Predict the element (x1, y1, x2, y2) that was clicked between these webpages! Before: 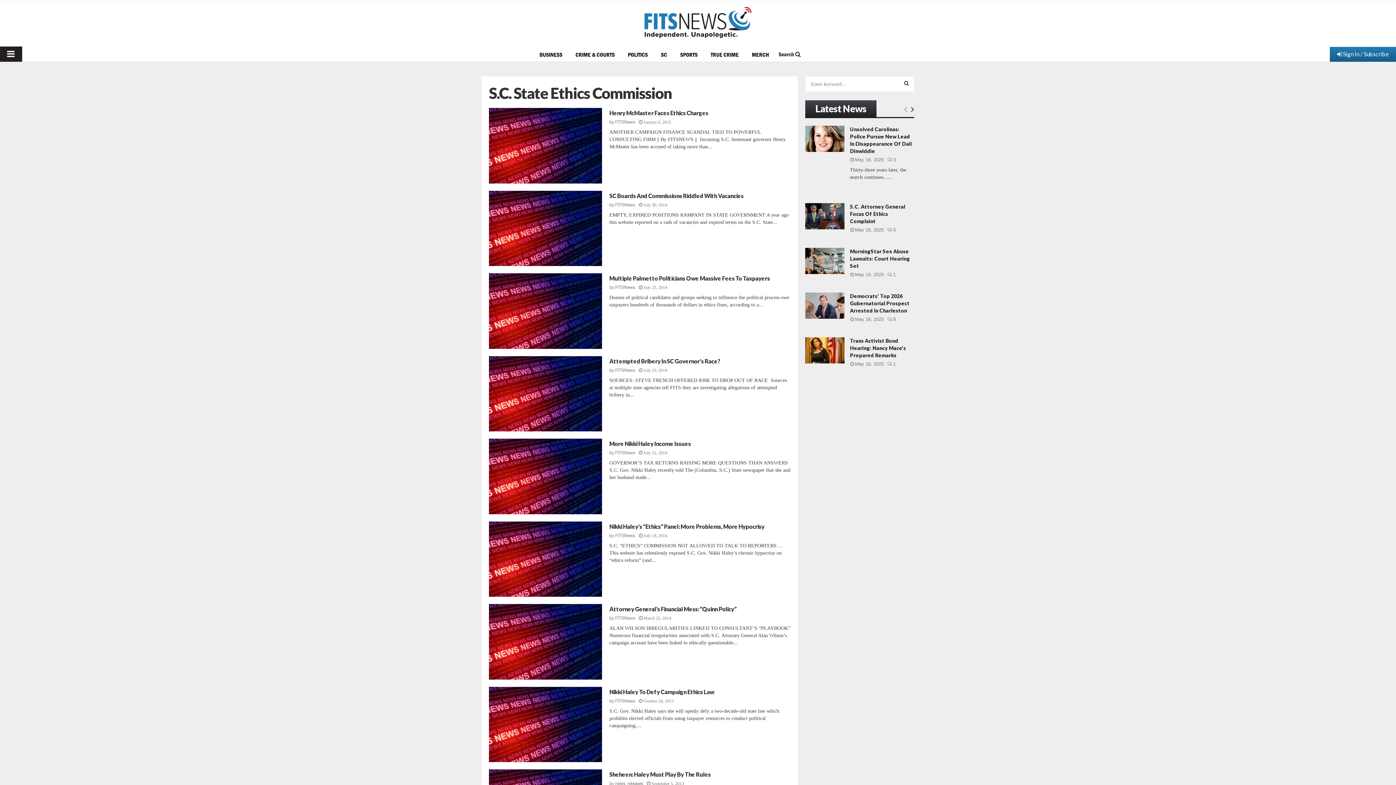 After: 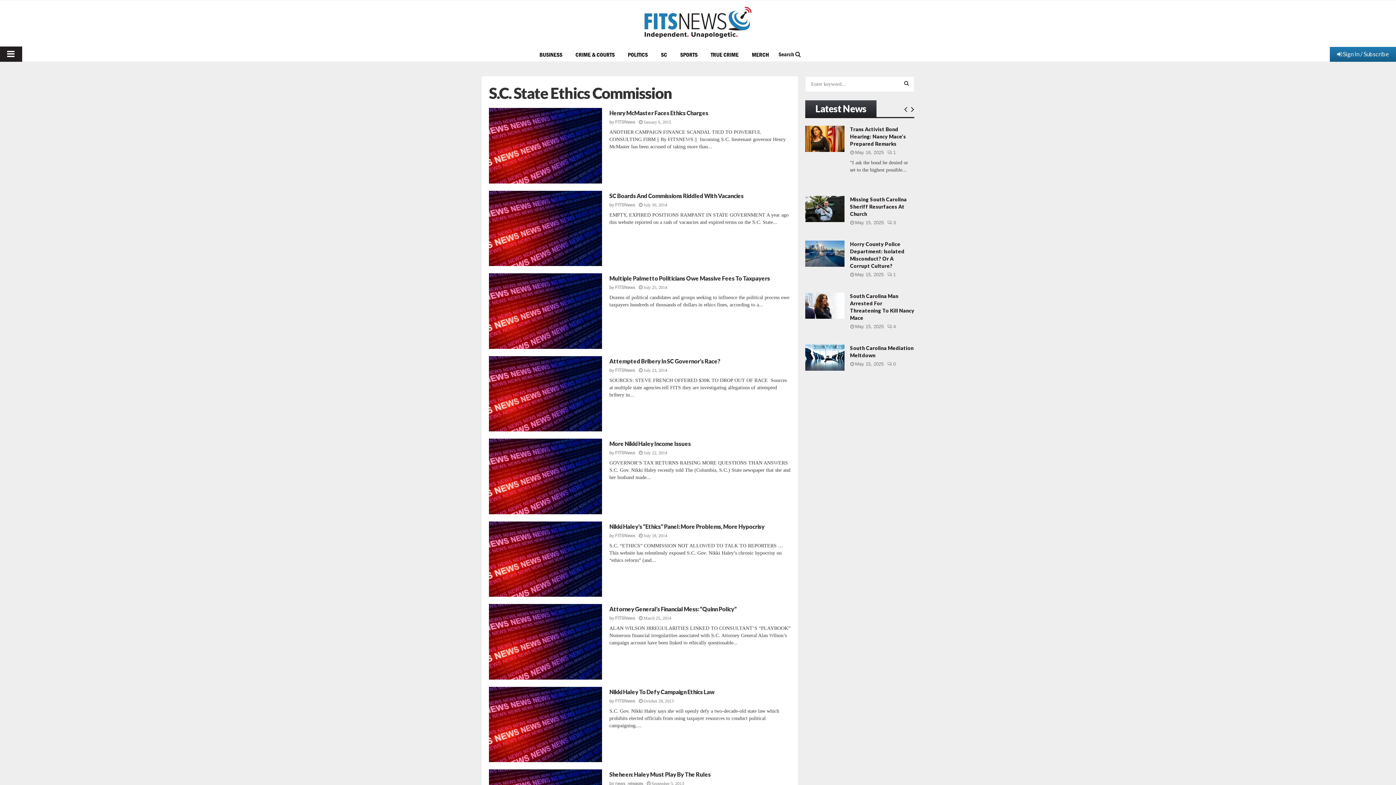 Action: bbox: (910, 99, 914, 119) label: Empty Link